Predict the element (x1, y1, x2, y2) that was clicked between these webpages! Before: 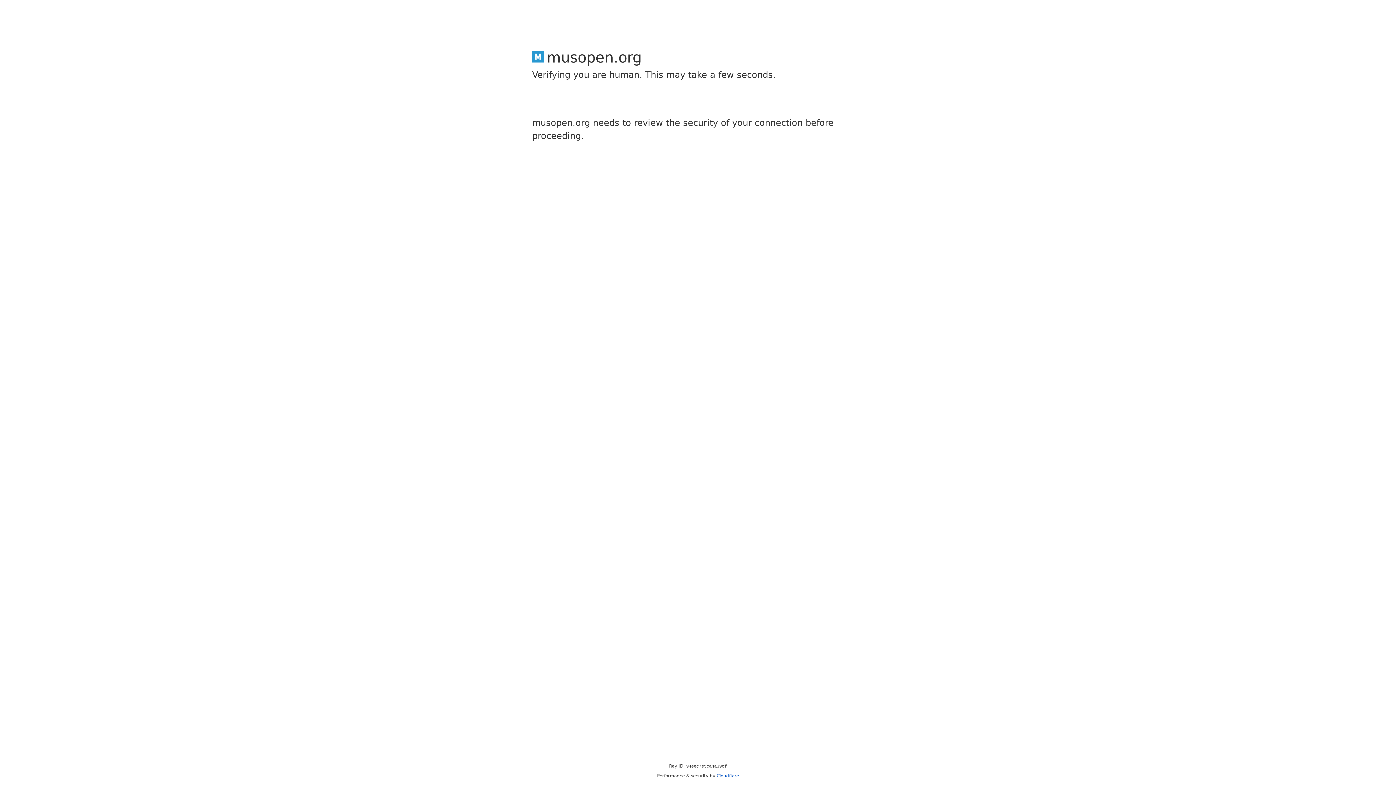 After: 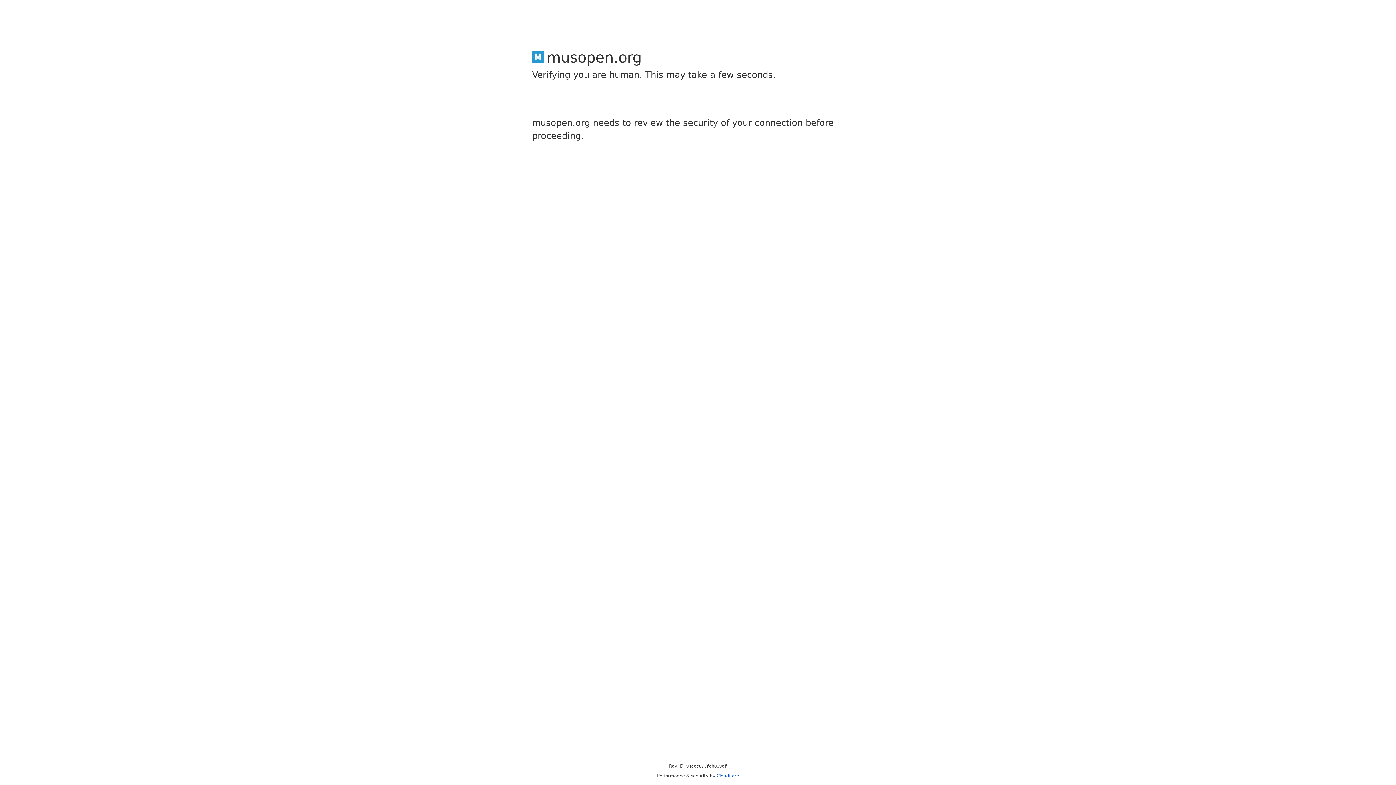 Action: bbox: (716, 773, 739, 778) label: Cloudflare